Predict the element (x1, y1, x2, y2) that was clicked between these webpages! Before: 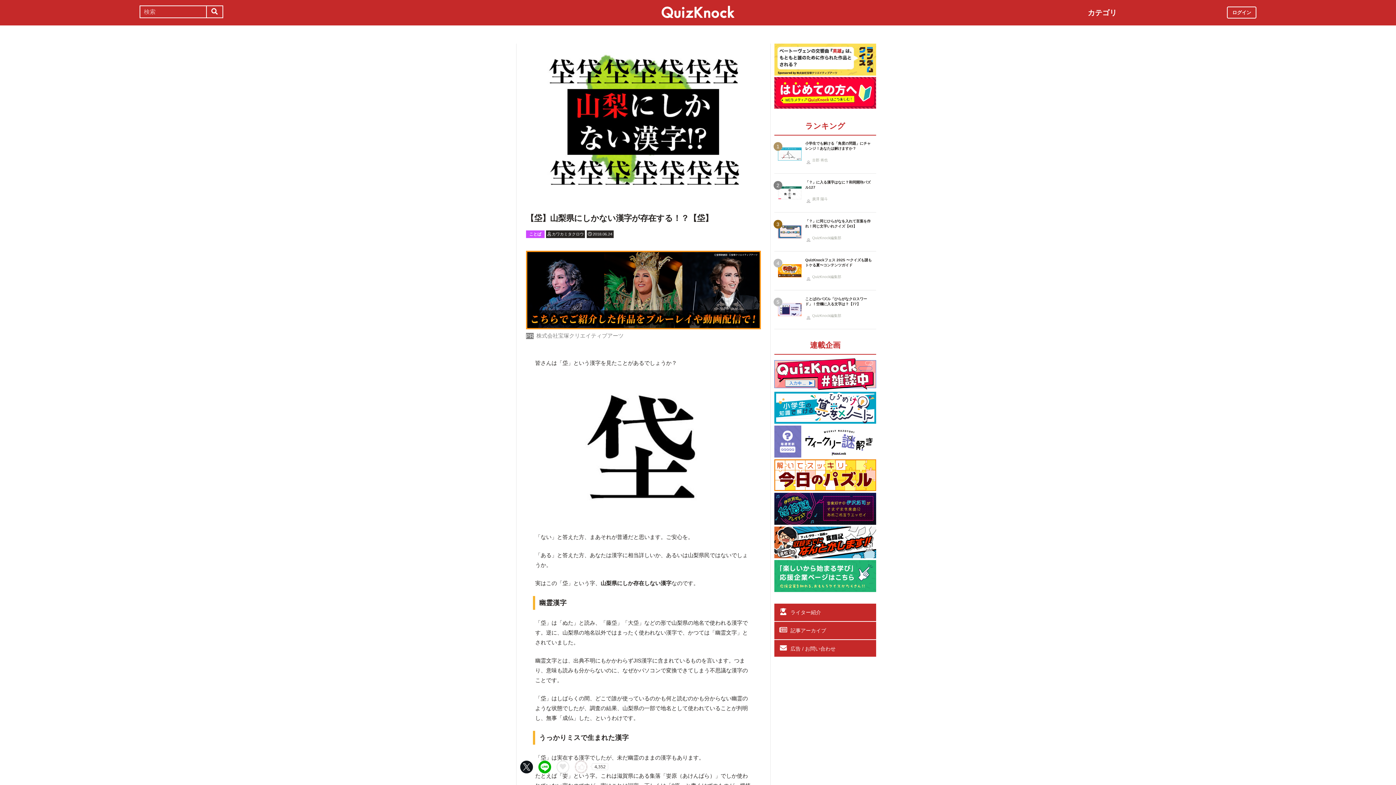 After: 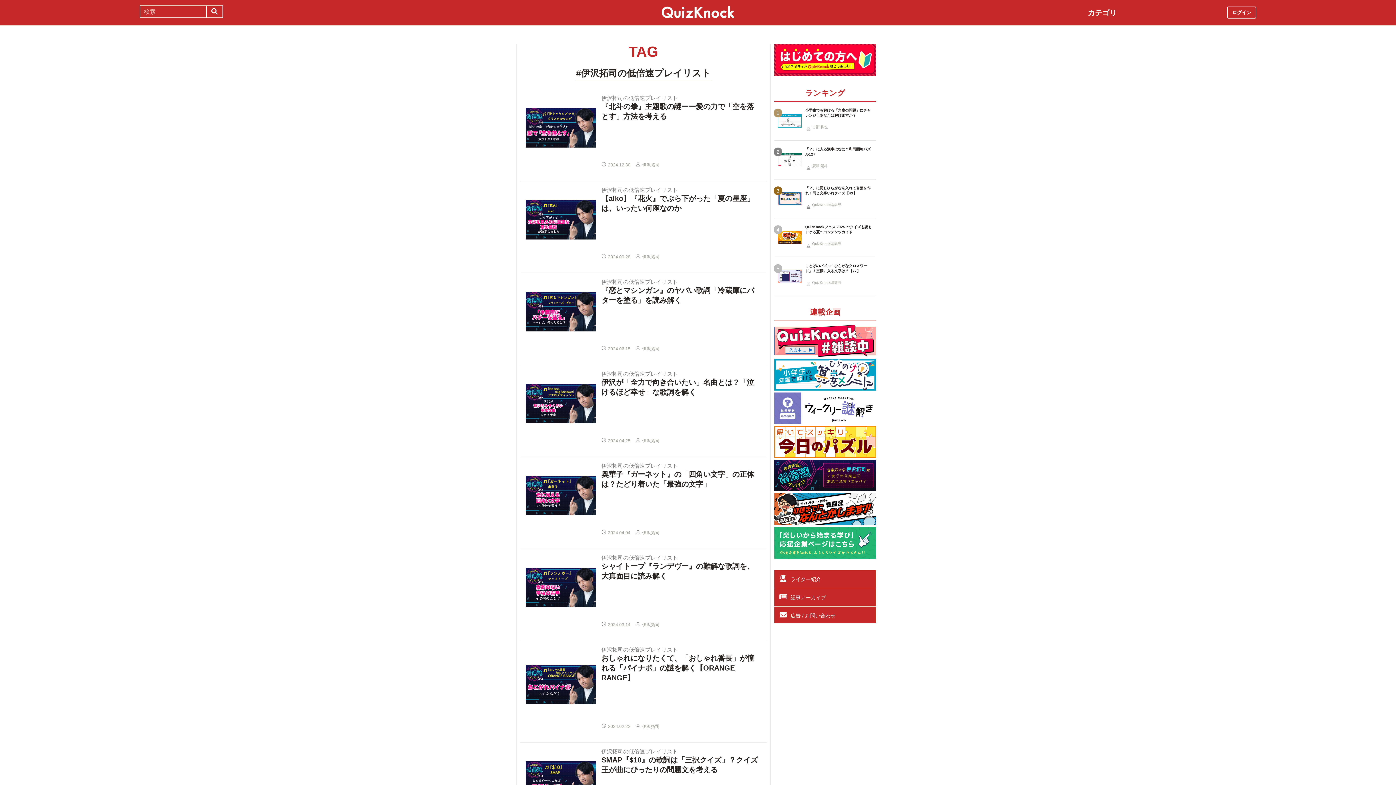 Action: bbox: (774, 518, 876, 524)